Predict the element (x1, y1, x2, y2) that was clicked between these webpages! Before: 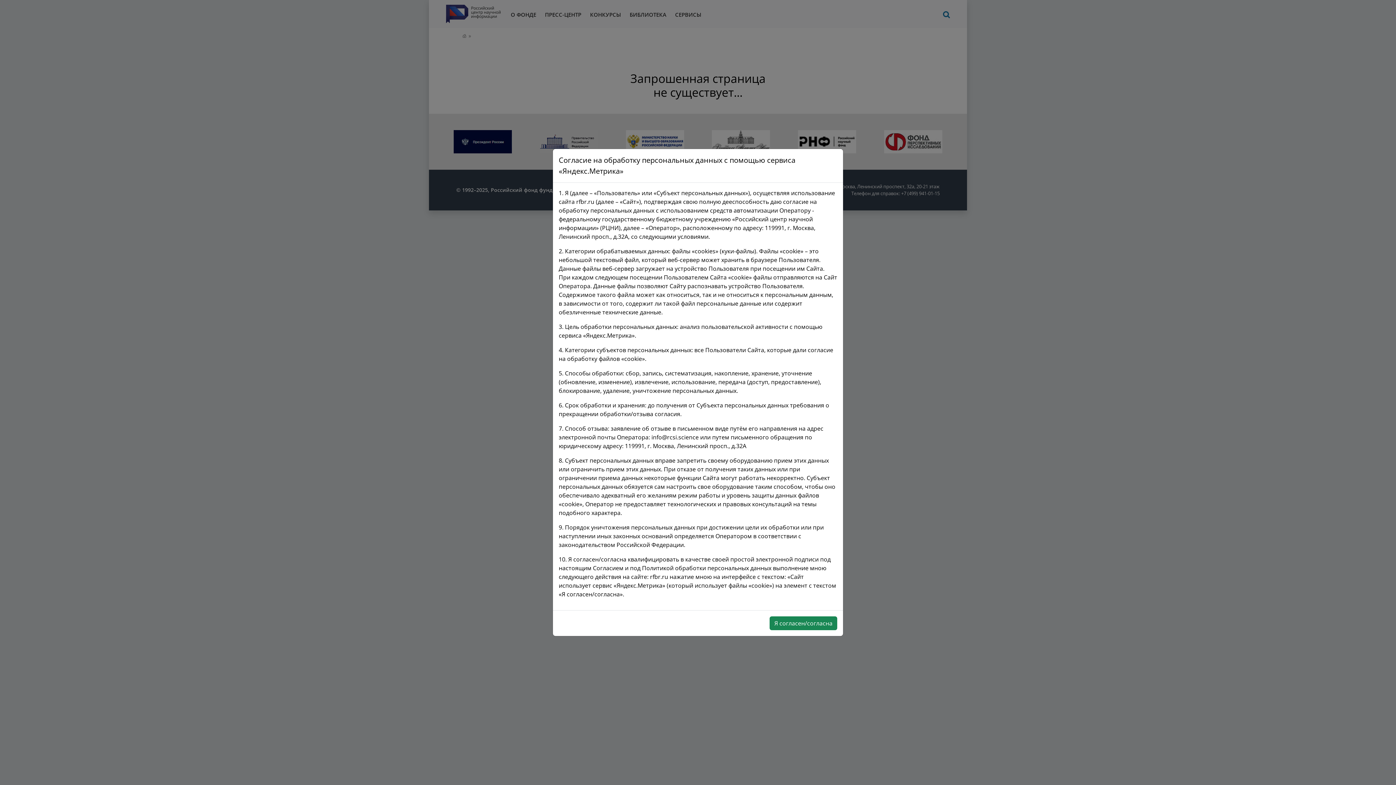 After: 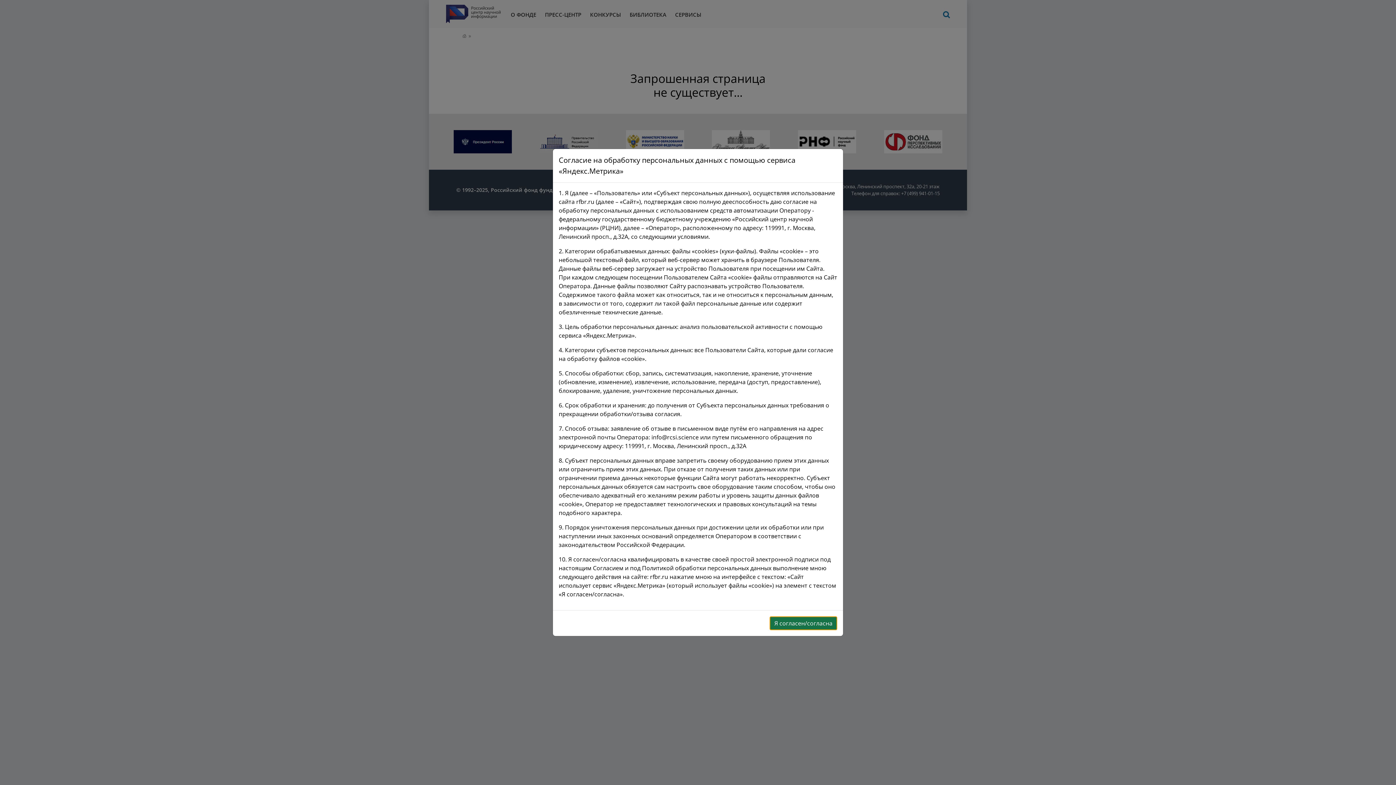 Action: bbox: (769, 616, 837, 630) label: Я согласен/согласна